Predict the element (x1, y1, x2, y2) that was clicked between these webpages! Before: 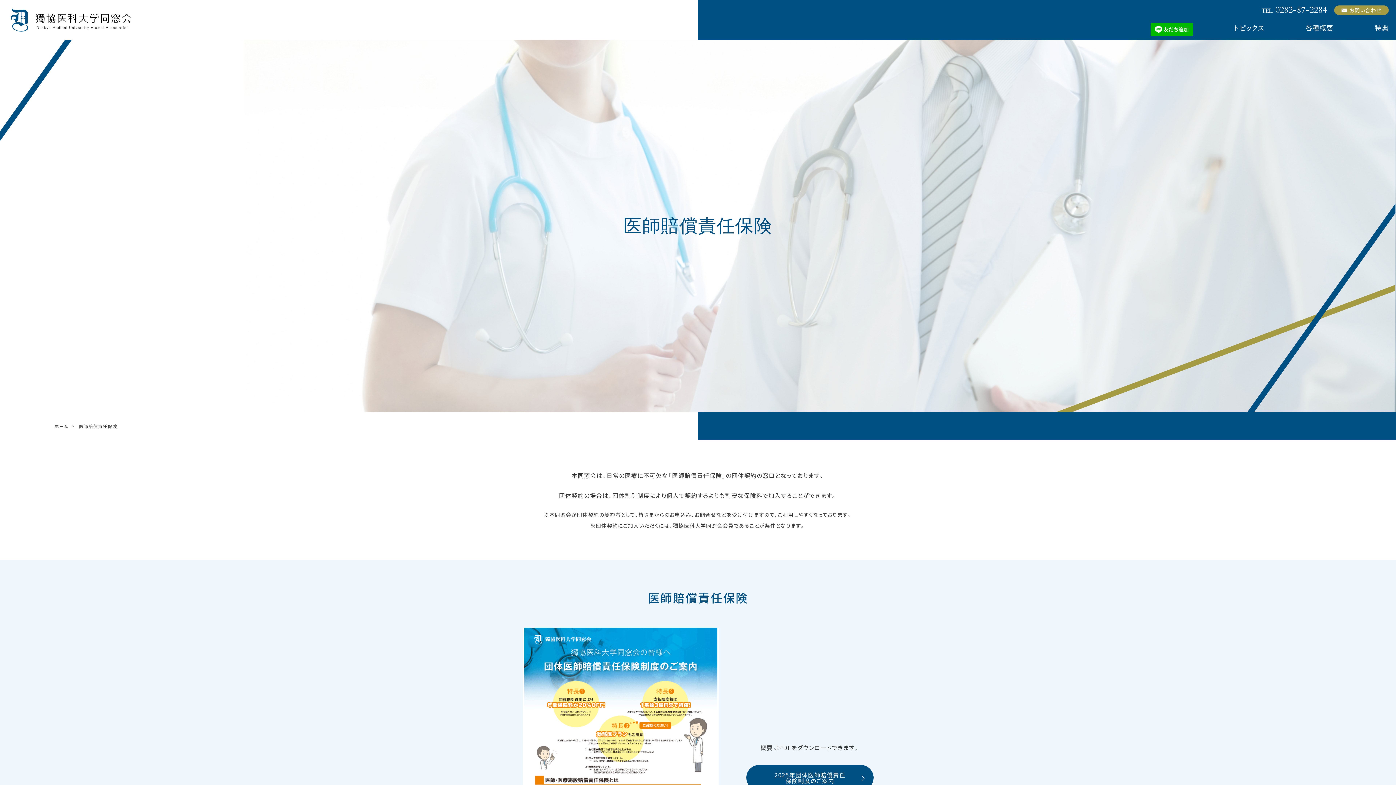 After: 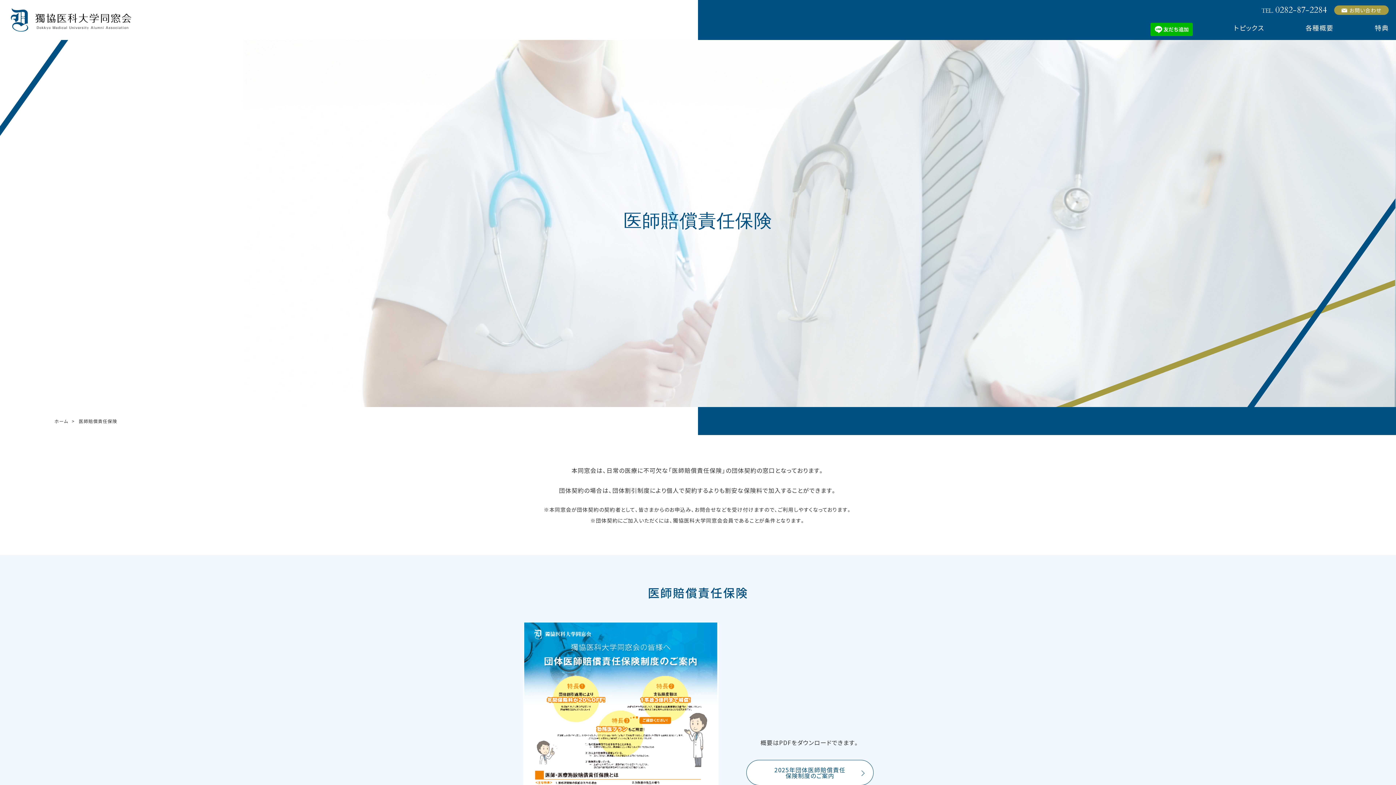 Action: label: 2025年団体医師賠償責任
保険制度のご案内 bbox: (746, 765, 873, 790)